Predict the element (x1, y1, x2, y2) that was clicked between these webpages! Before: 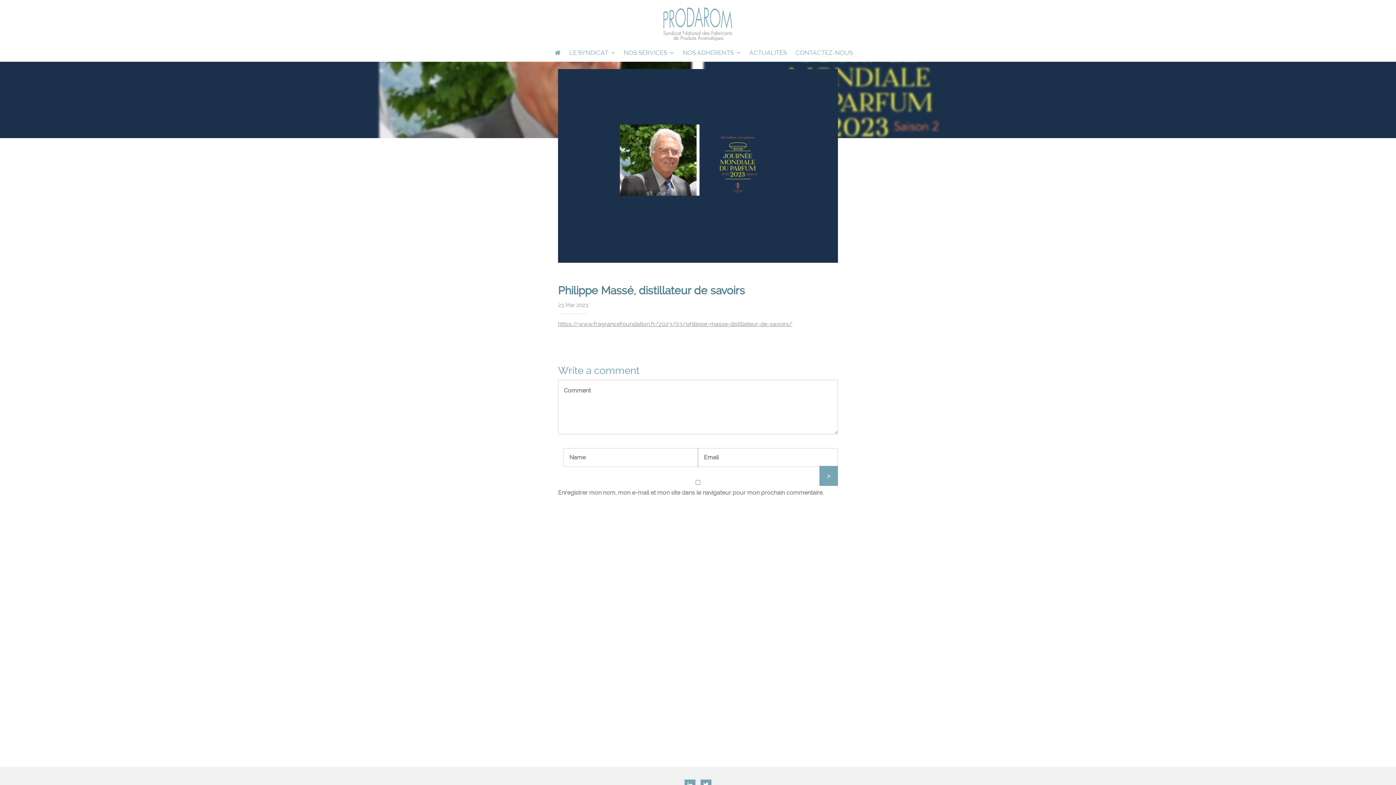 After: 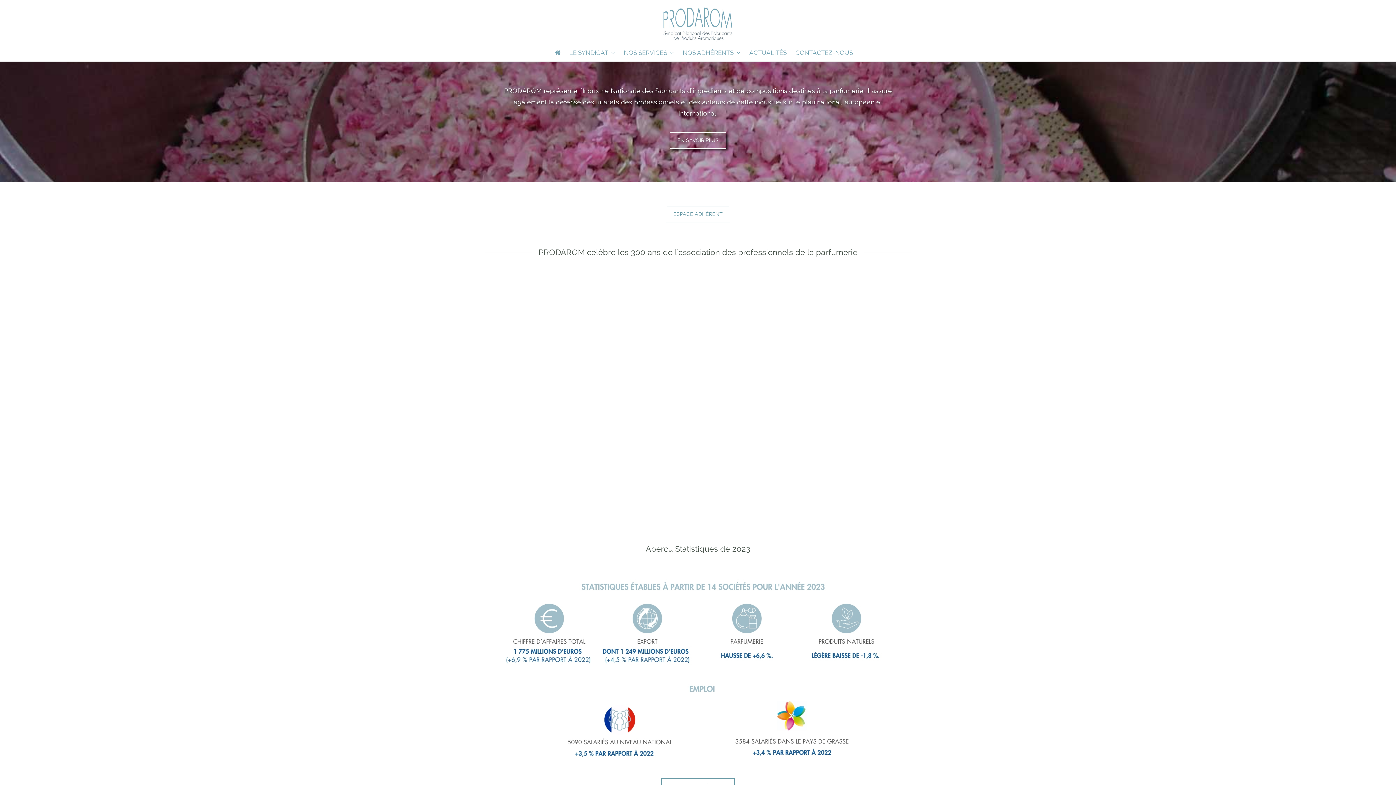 Action: bbox: (485, 0, 910, 47)